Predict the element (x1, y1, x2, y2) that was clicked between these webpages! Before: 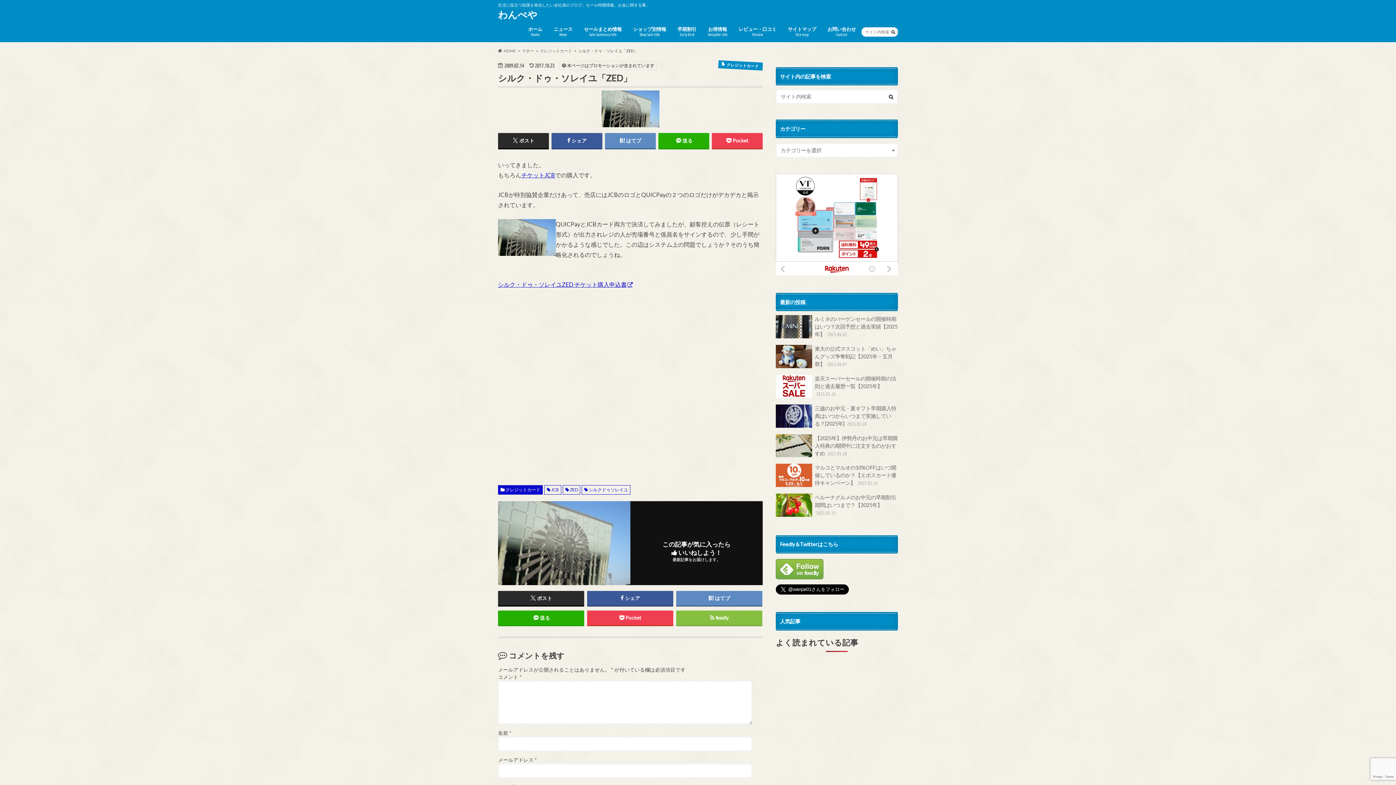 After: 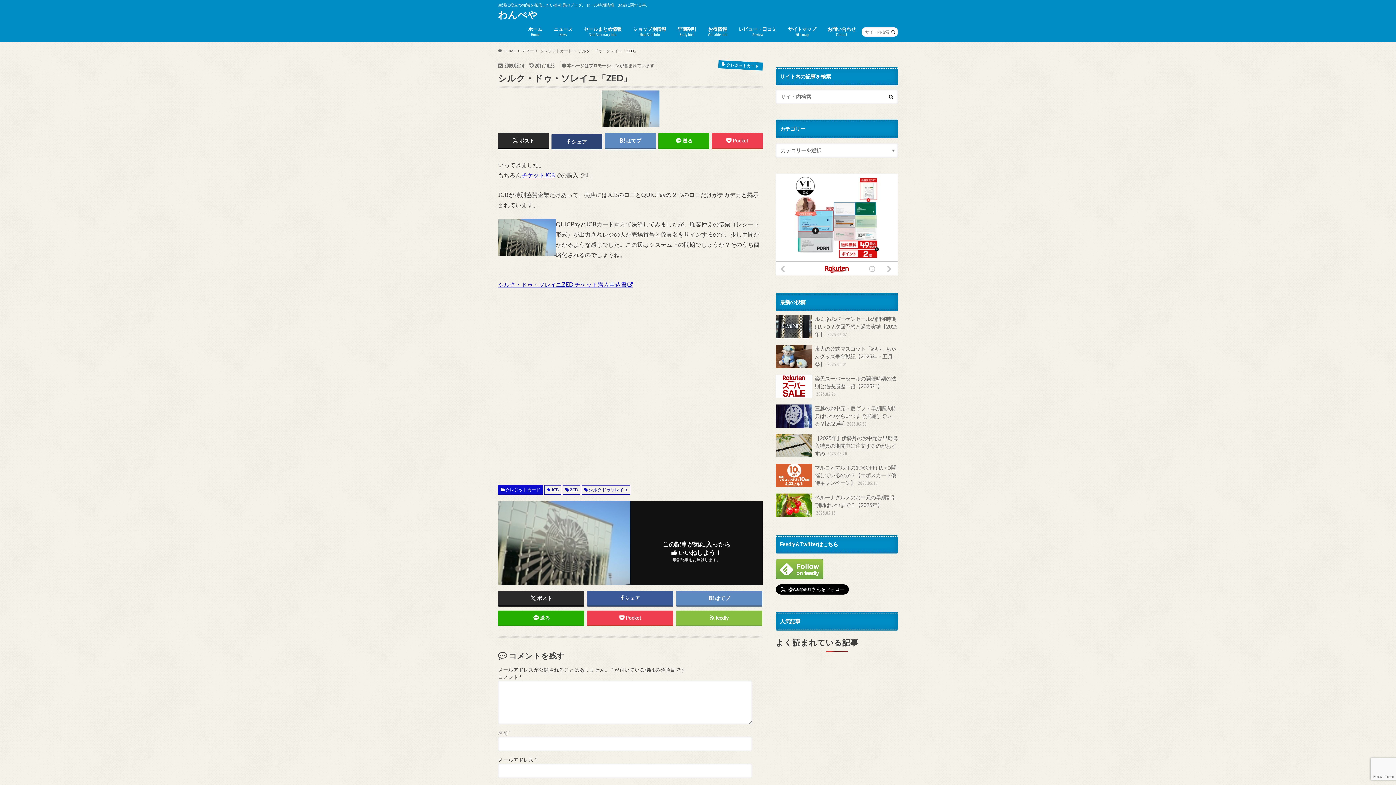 Action: label: シェア bbox: (551, 133, 602, 148)